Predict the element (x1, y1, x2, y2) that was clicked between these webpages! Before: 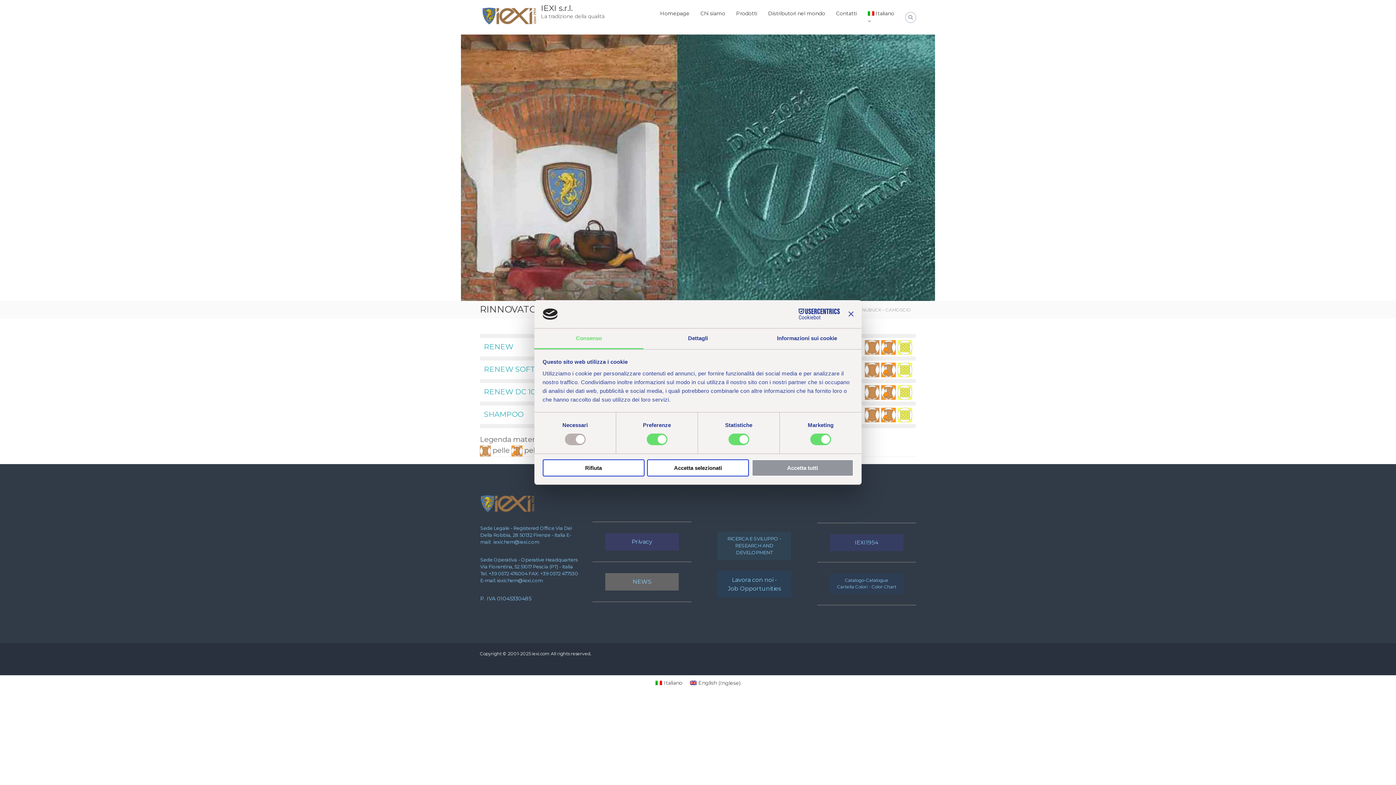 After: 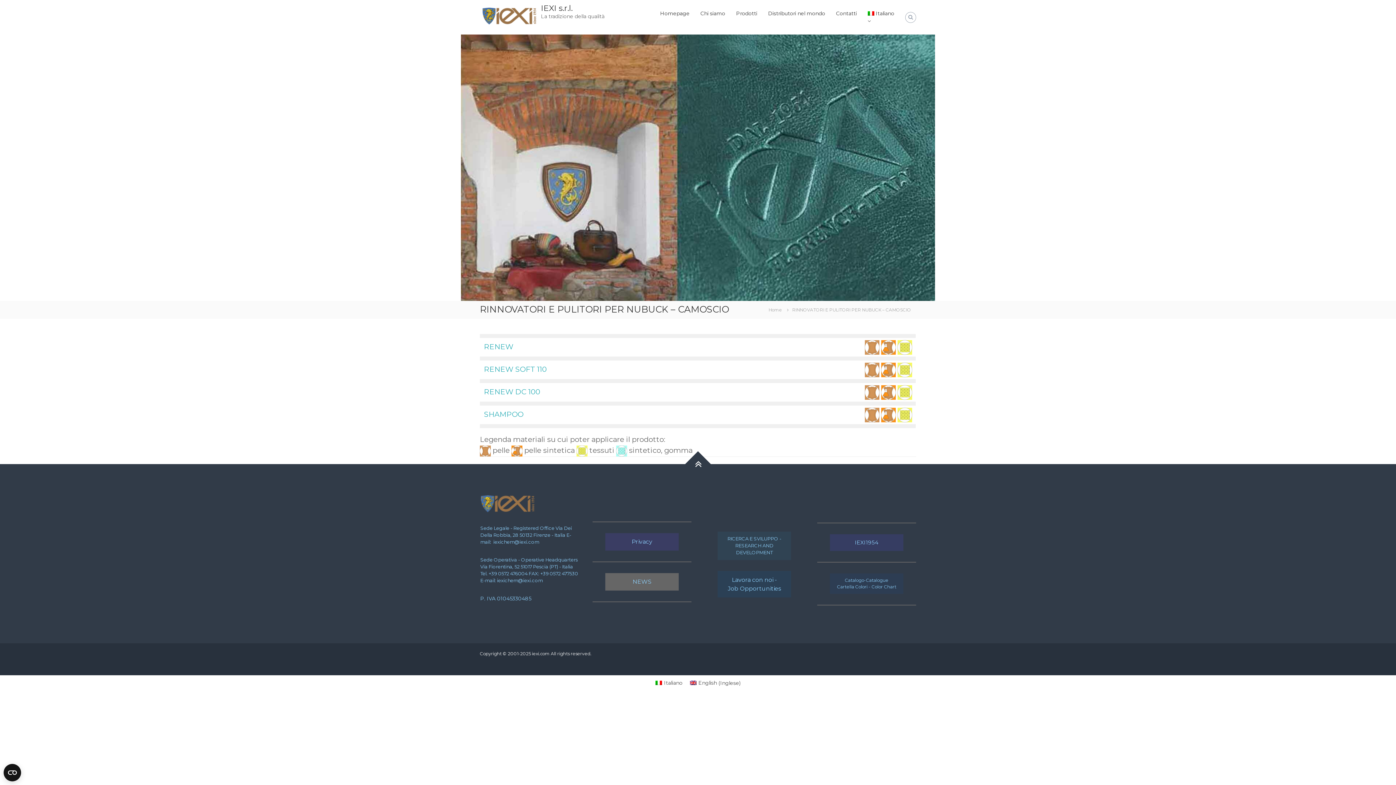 Action: label: Rifiuta bbox: (542, 459, 644, 476)